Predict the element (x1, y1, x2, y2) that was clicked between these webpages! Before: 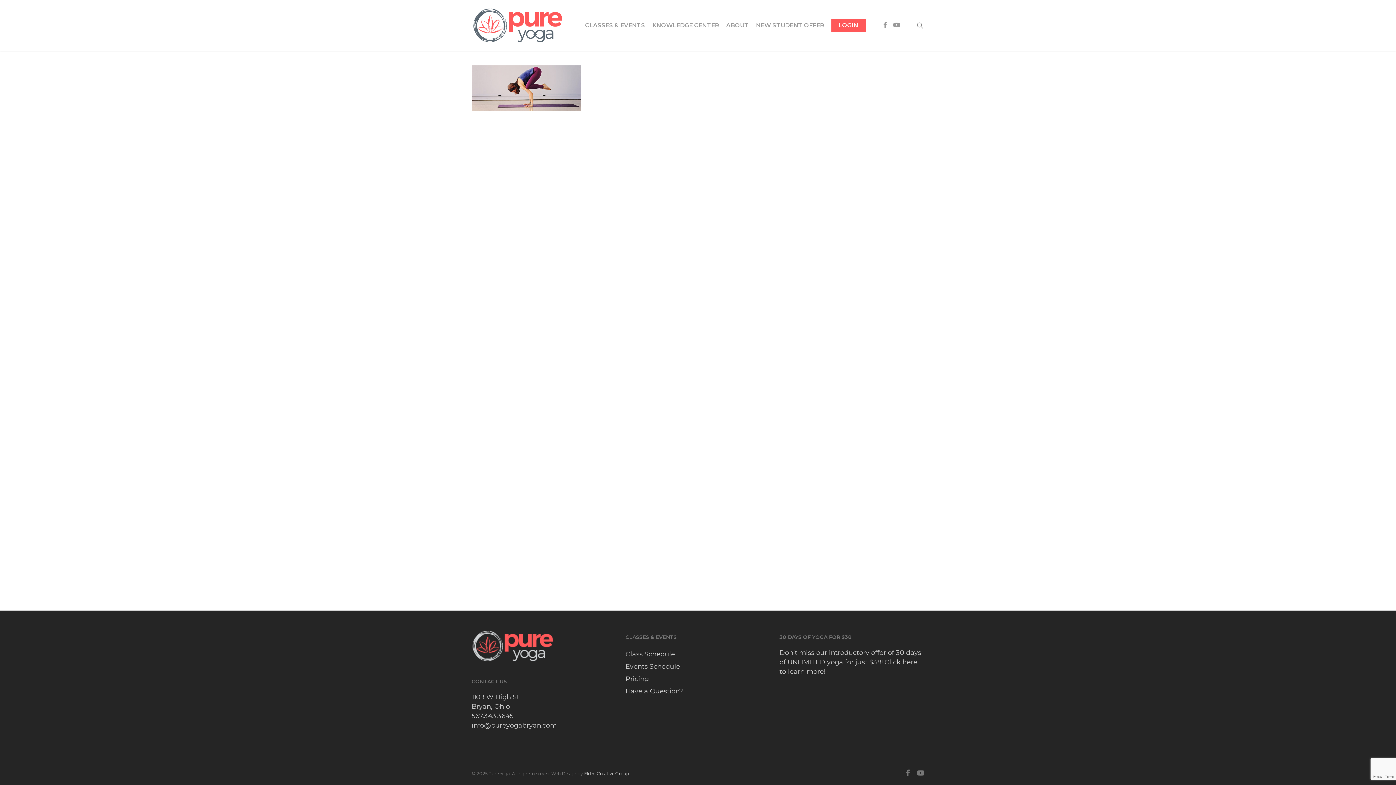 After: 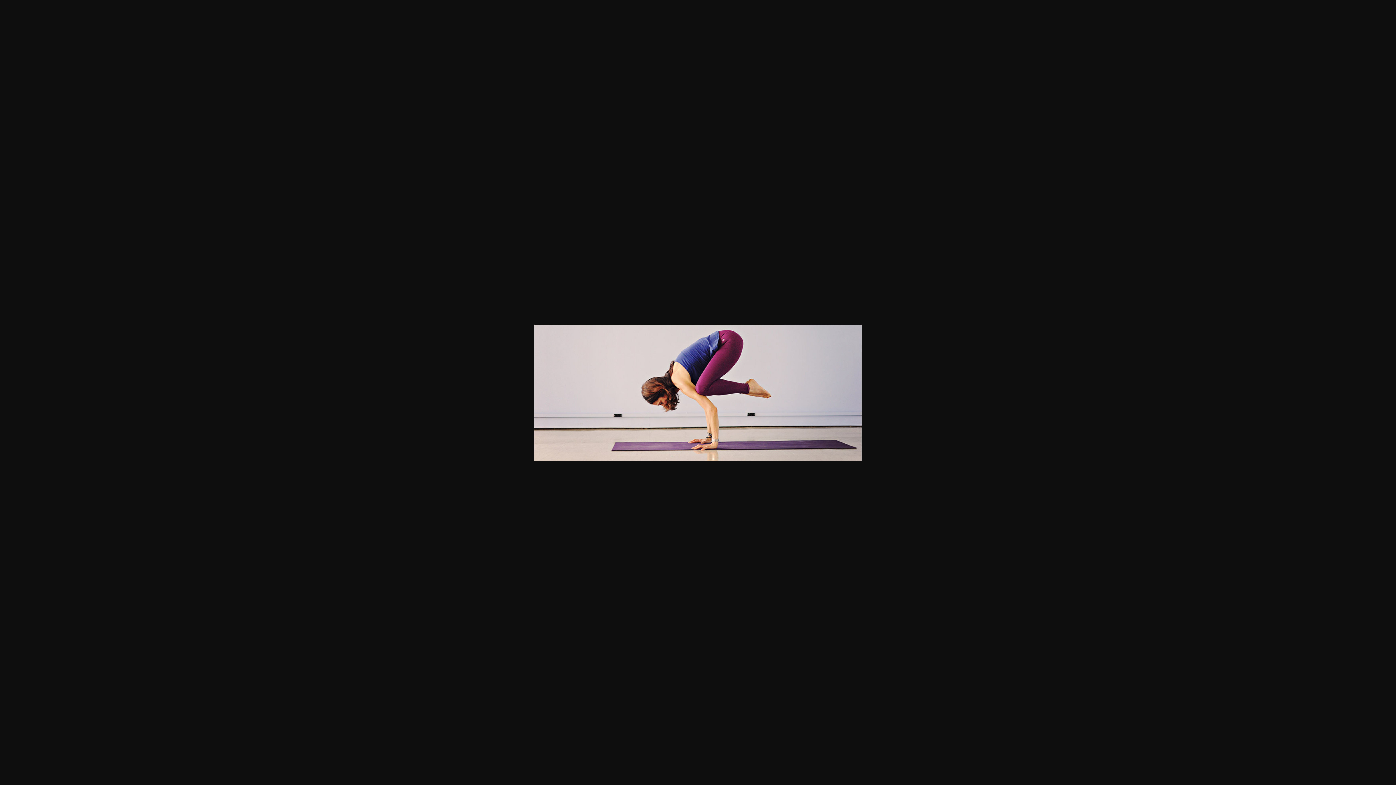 Action: bbox: (471, 104, 580, 112)